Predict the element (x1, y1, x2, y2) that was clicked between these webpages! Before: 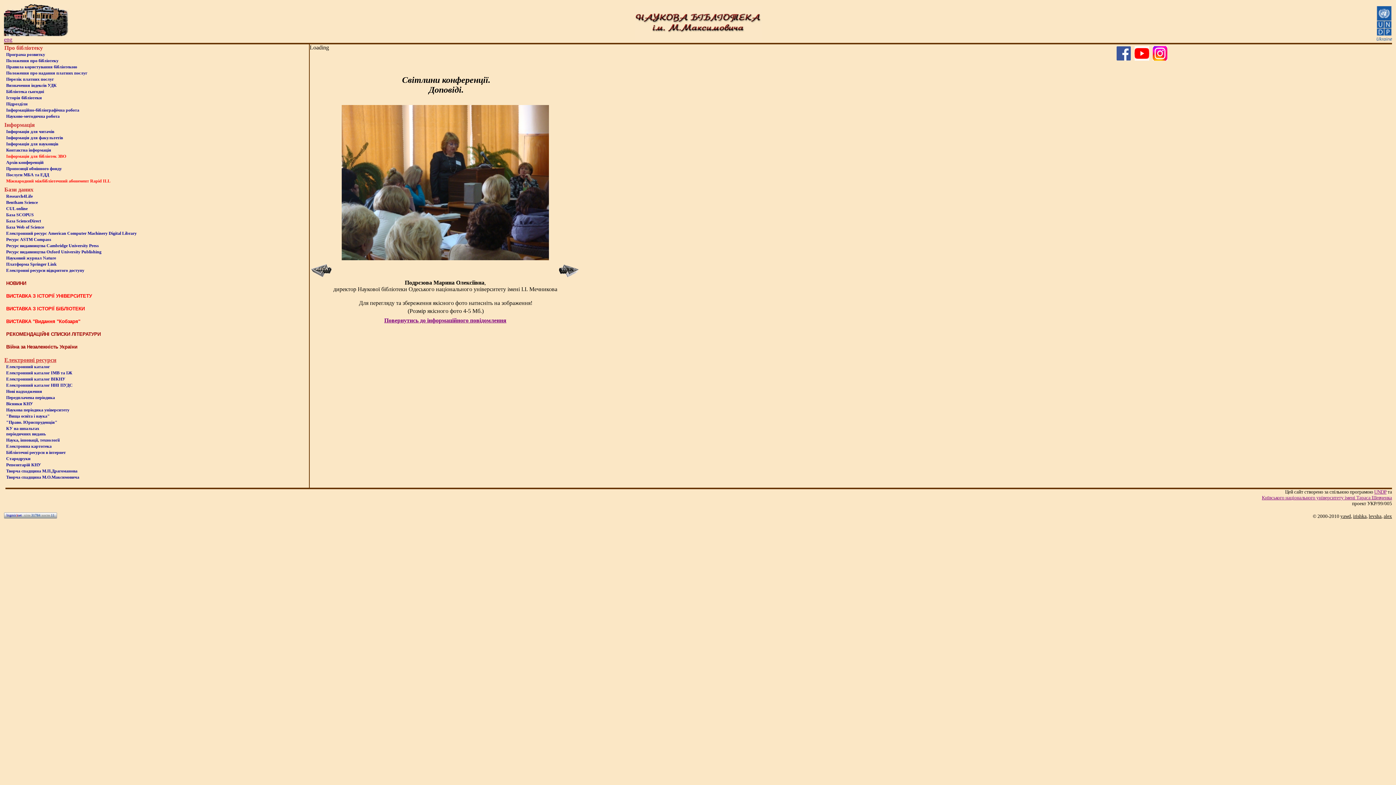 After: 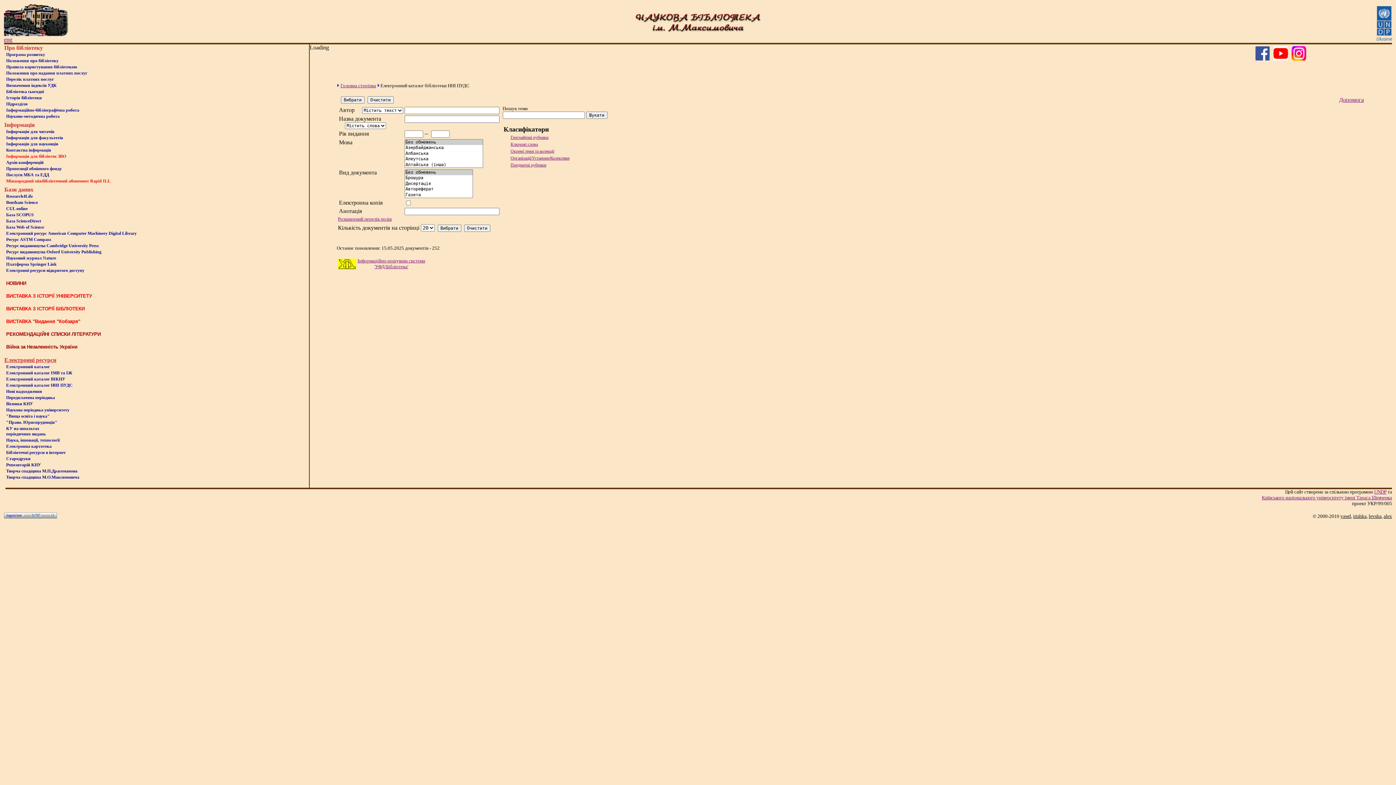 Action: label: Електронний каталог ННІ ПУДС bbox: (6, 382, 72, 388)